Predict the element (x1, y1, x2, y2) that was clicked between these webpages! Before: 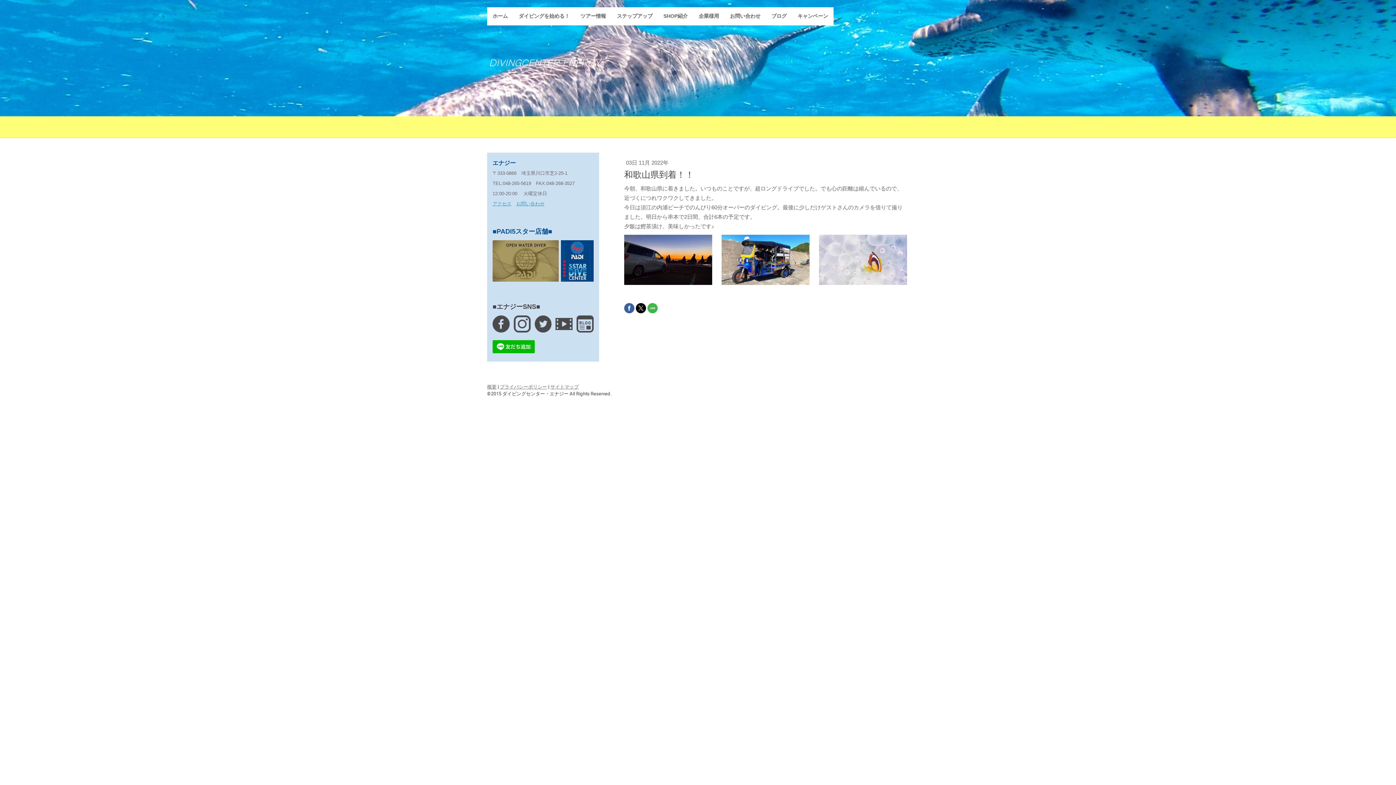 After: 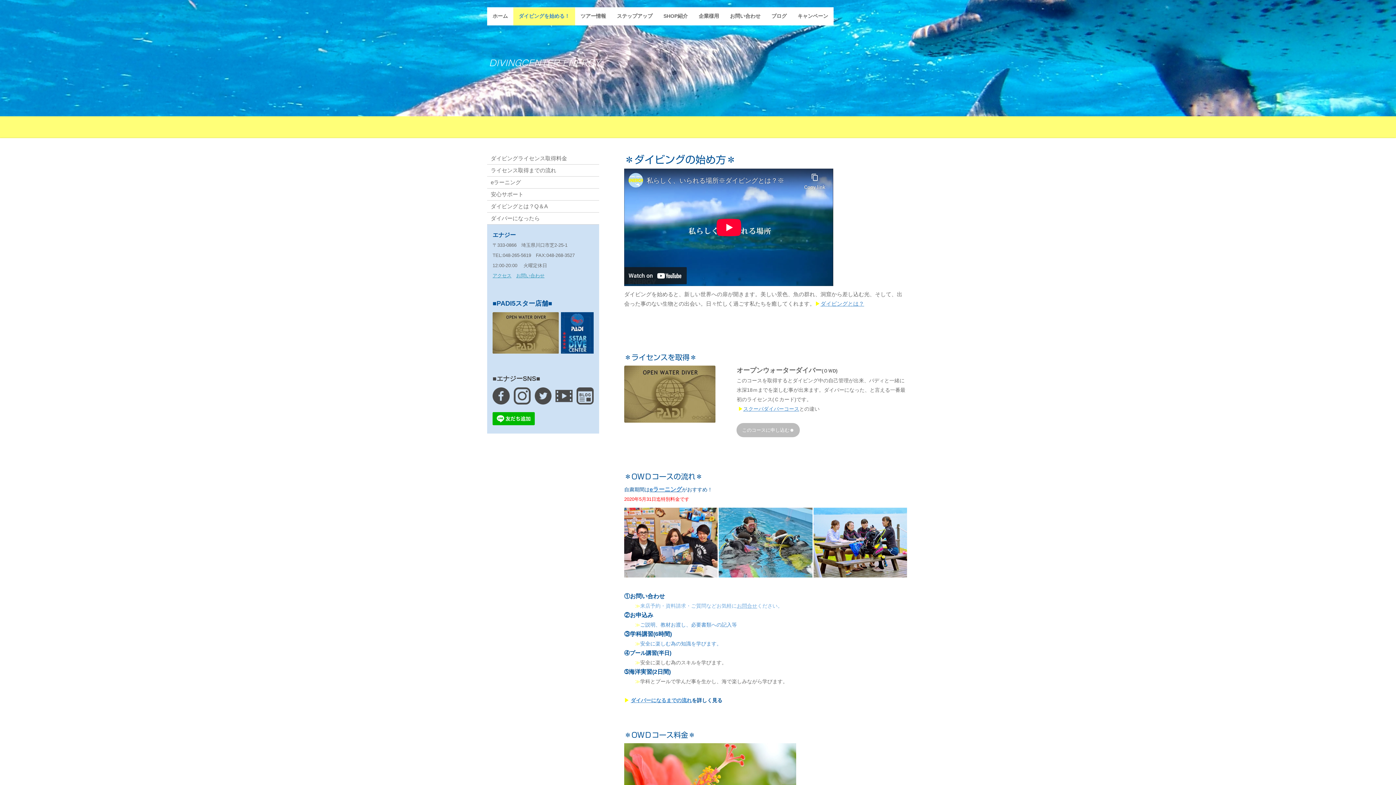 Action: label: ダイビングを始める！ bbox: (513, 7, 575, 25)